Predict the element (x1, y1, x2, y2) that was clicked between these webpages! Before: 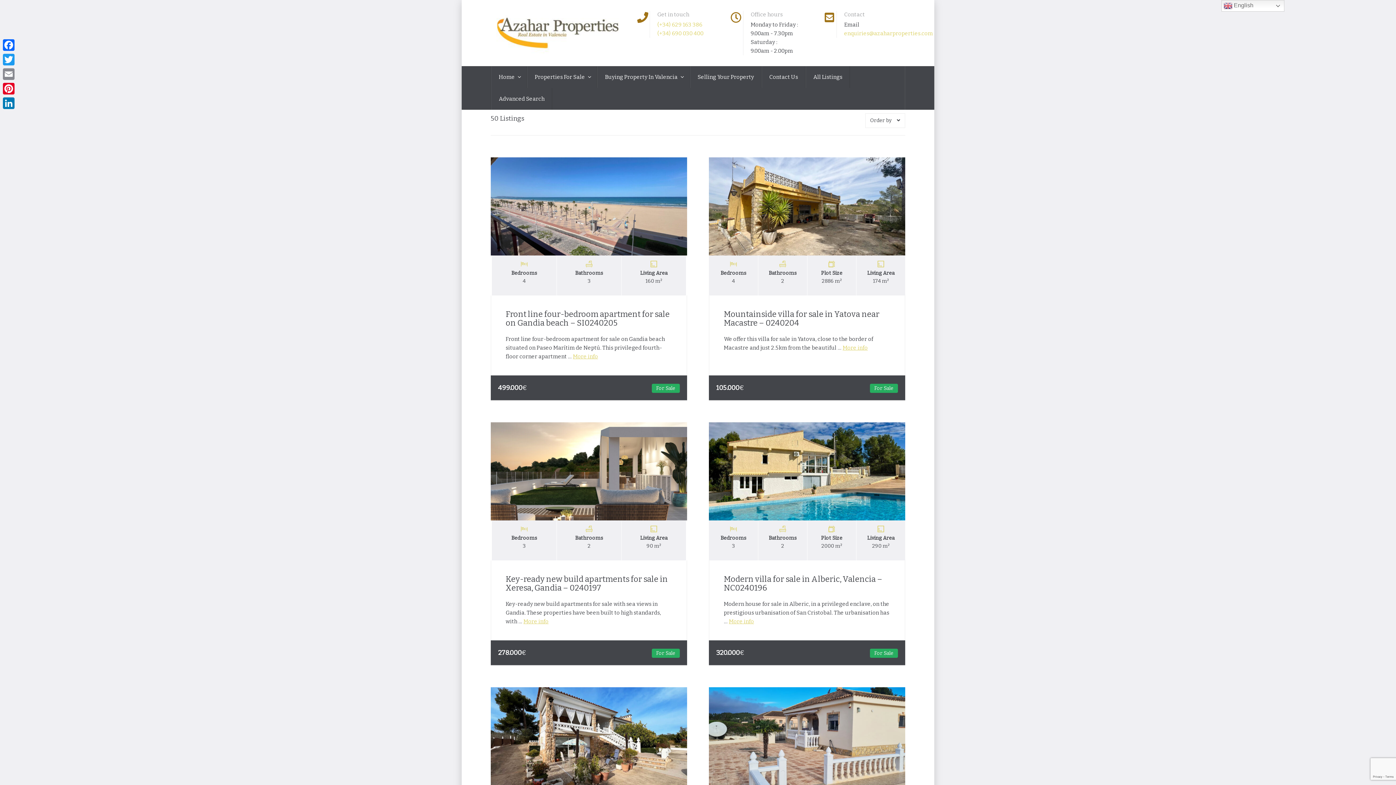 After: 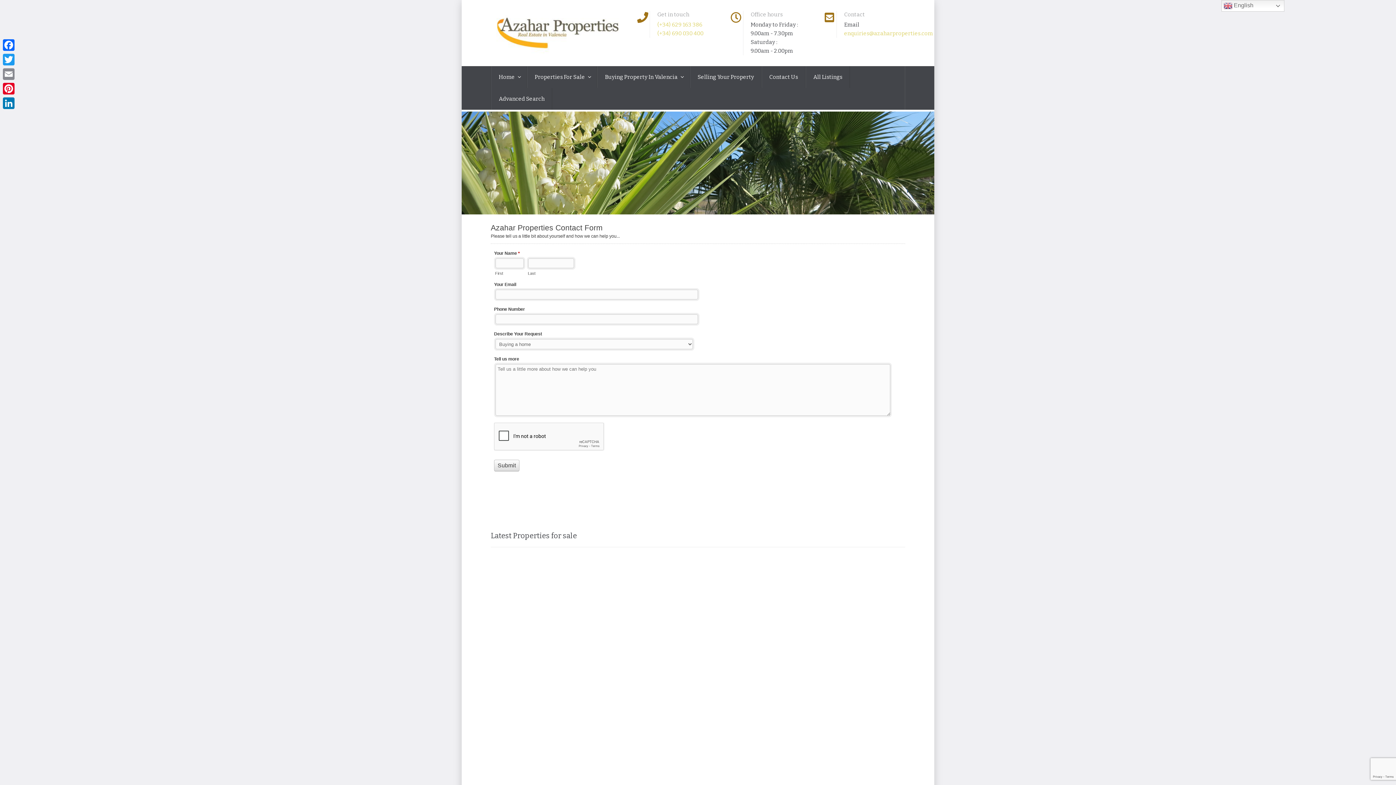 Action: bbox: (761, 66, 805, 88) label: Contact Us